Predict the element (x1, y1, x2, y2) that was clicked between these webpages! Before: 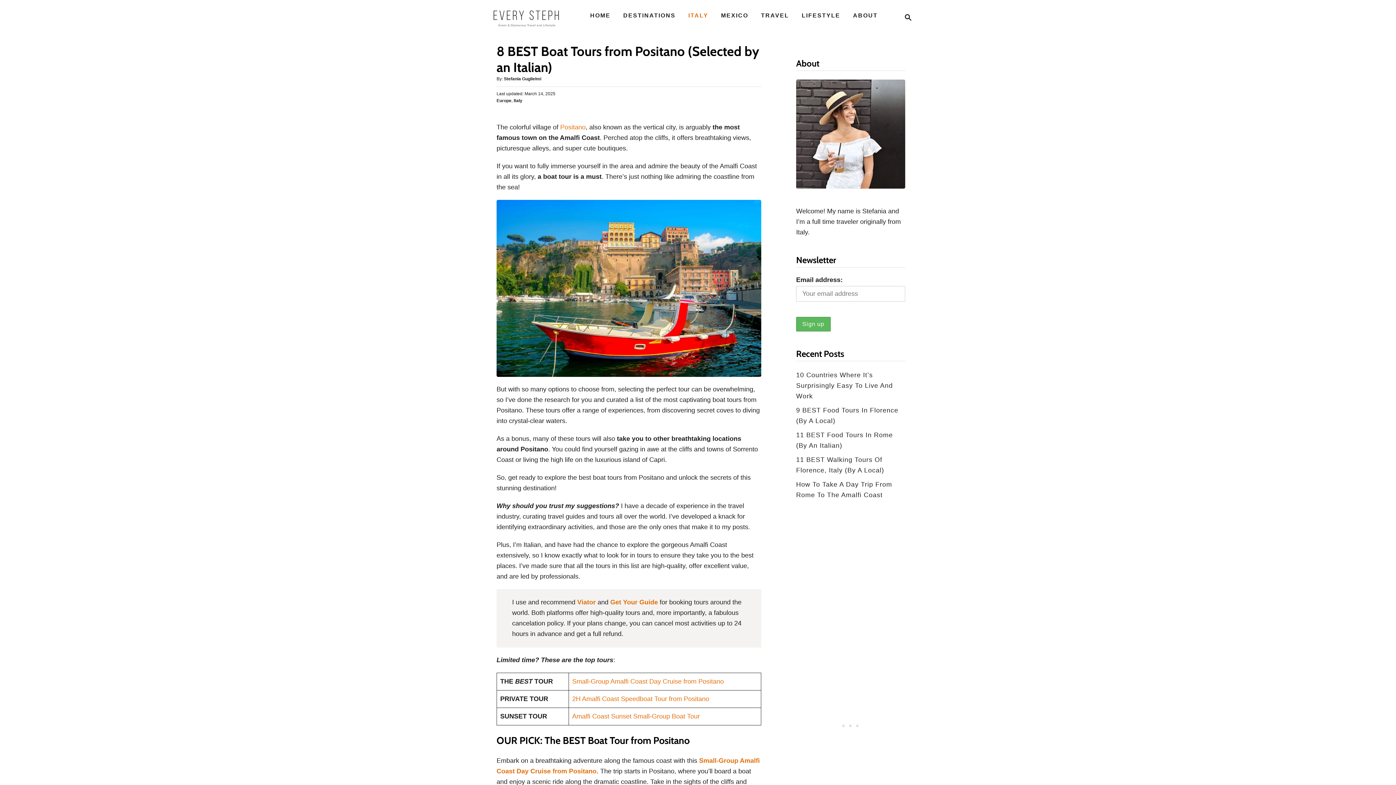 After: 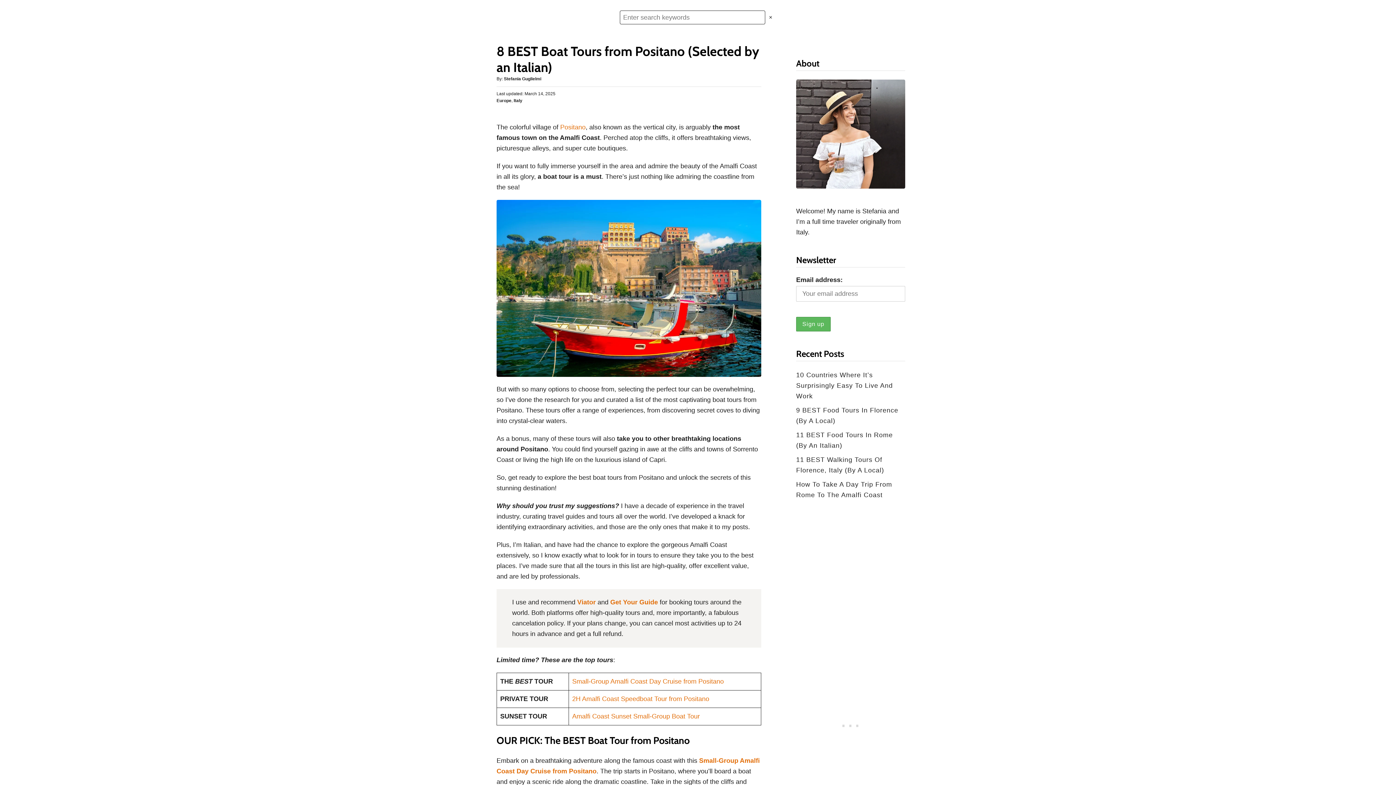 Action: label: Search bbox: (896, 7, 916, 27)